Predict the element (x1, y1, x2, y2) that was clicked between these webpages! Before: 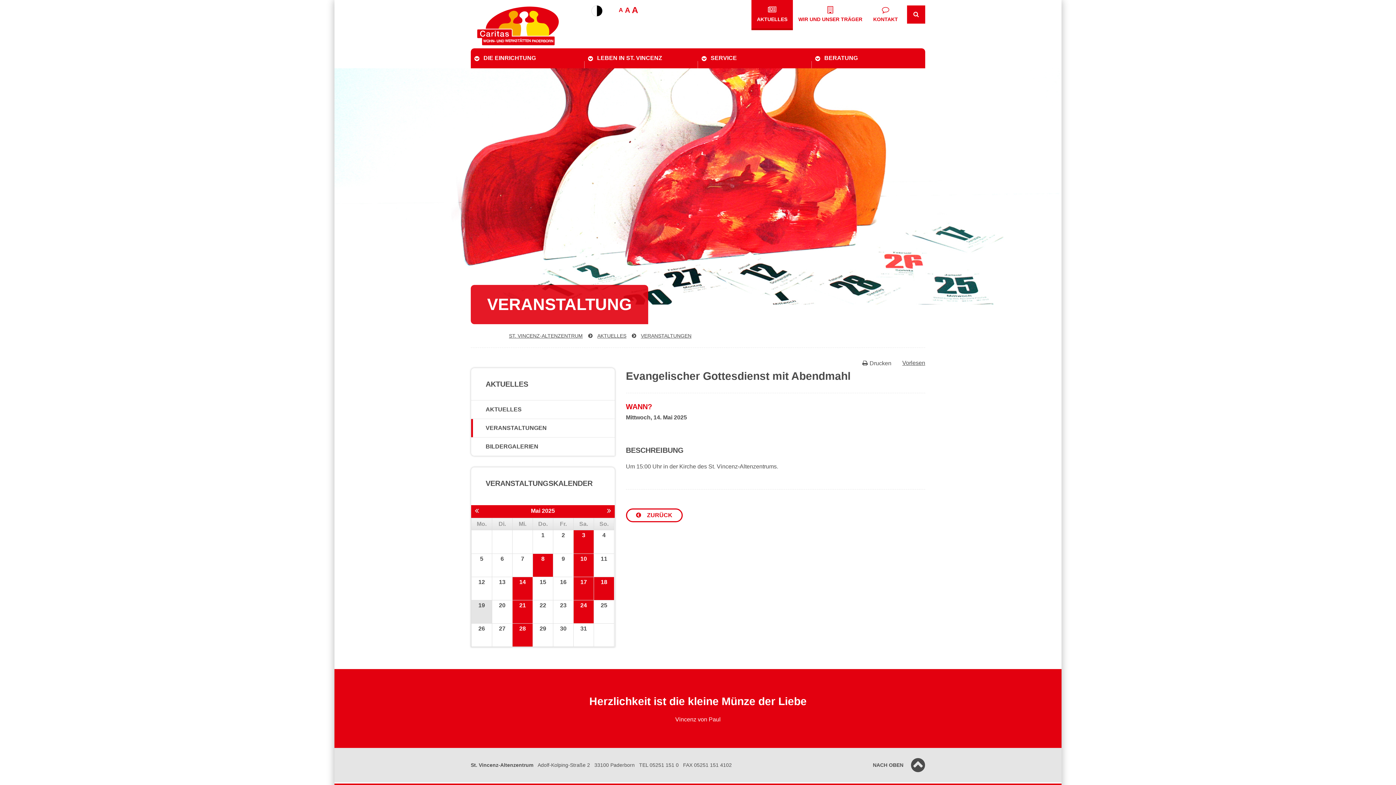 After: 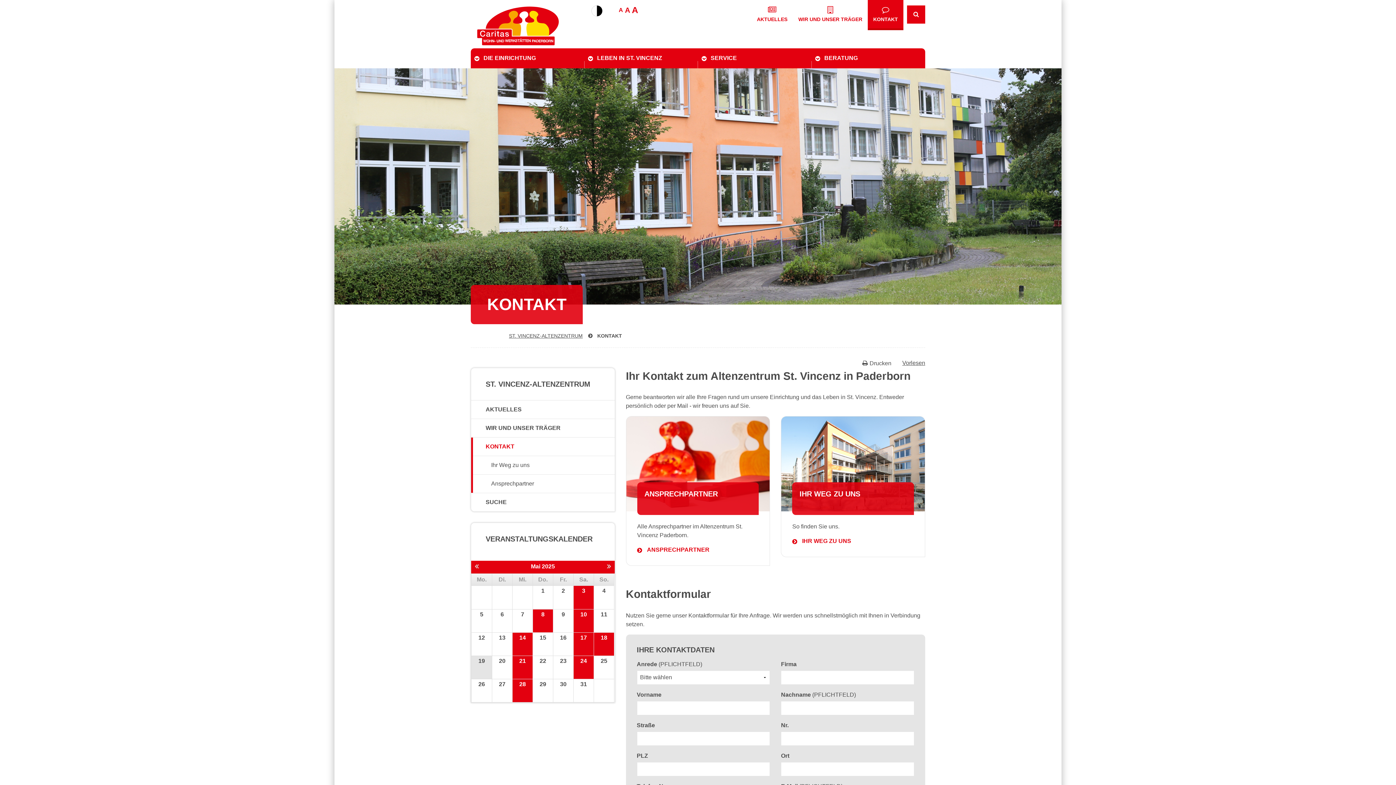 Action: label: KONTAKT bbox: (868, 0, 903, 30)